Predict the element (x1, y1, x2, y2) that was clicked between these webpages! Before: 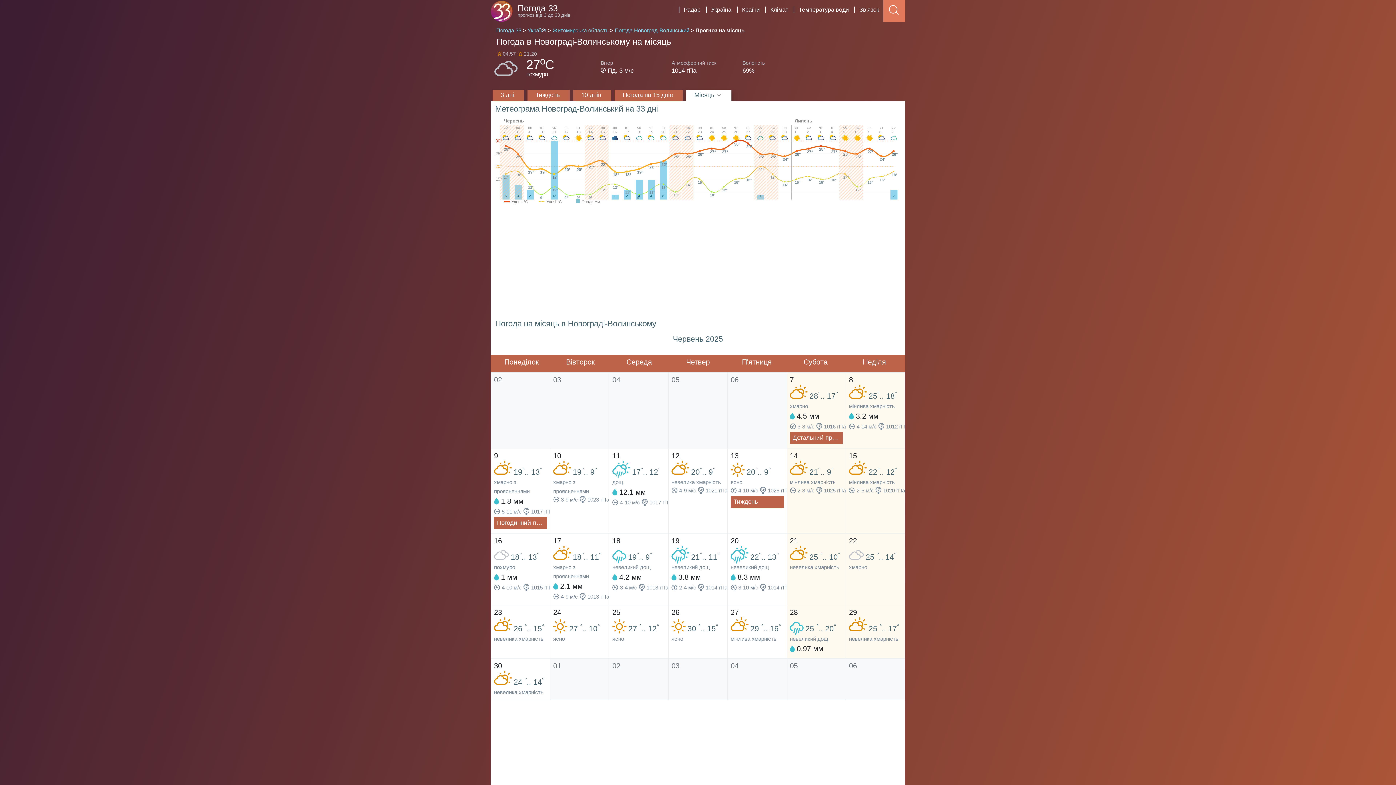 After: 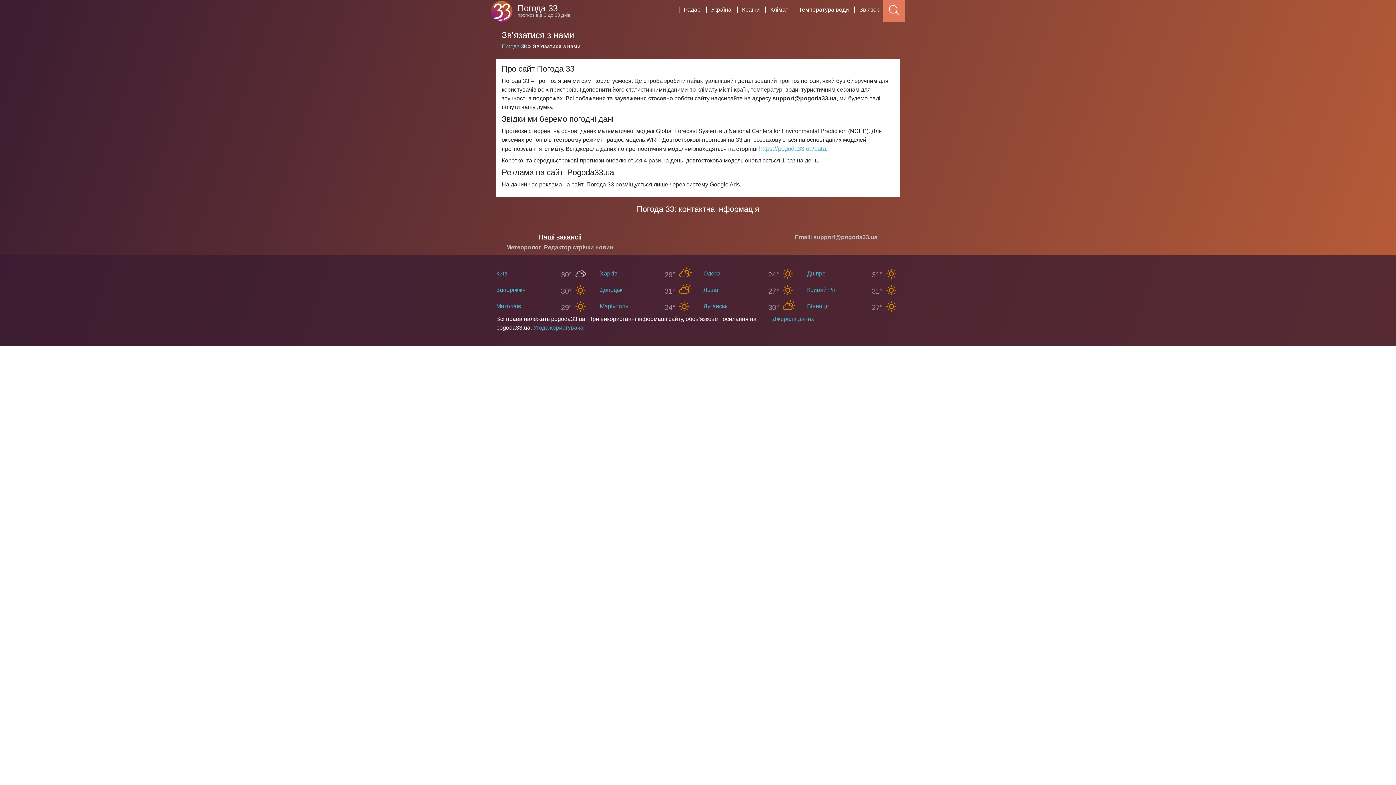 Action: bbox: (854, 6, 883, 12) label: Зв'язок